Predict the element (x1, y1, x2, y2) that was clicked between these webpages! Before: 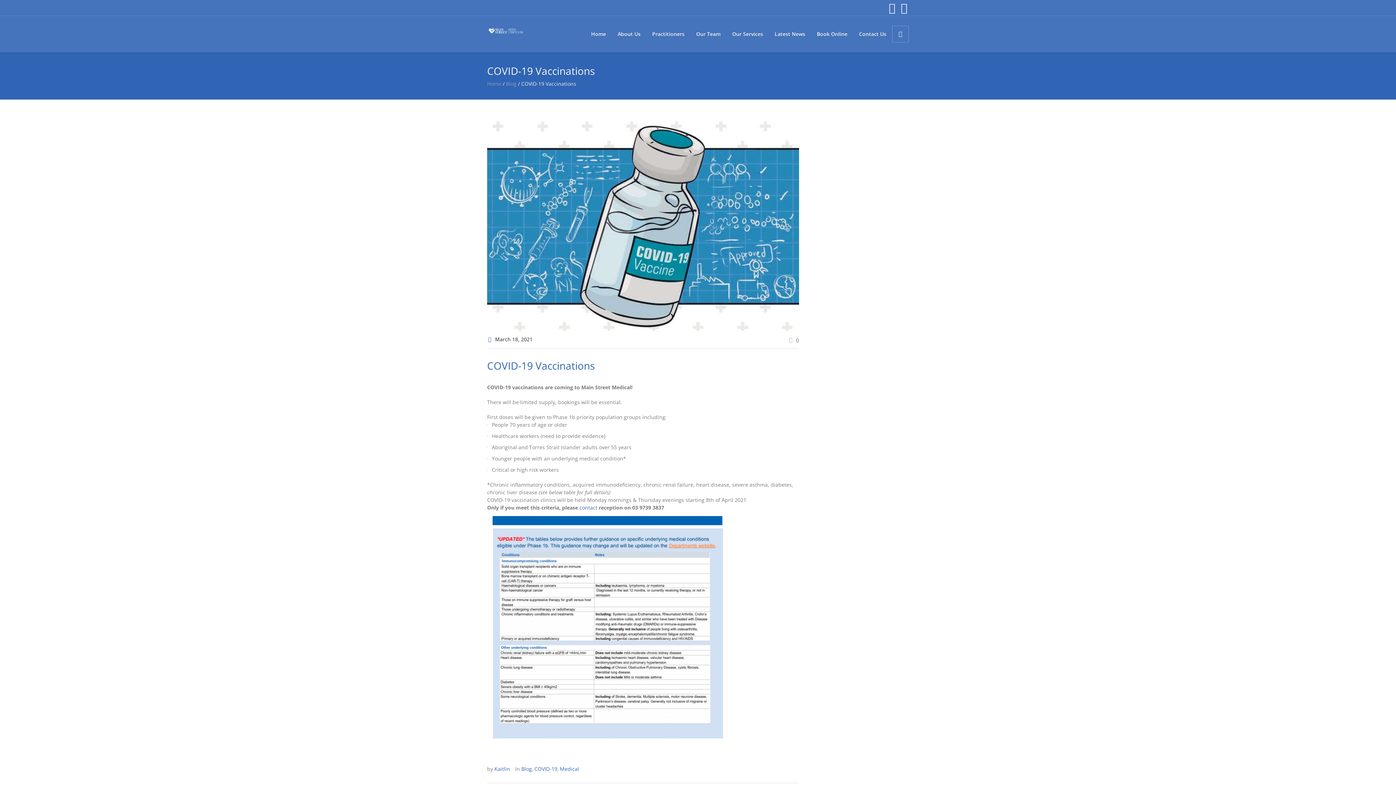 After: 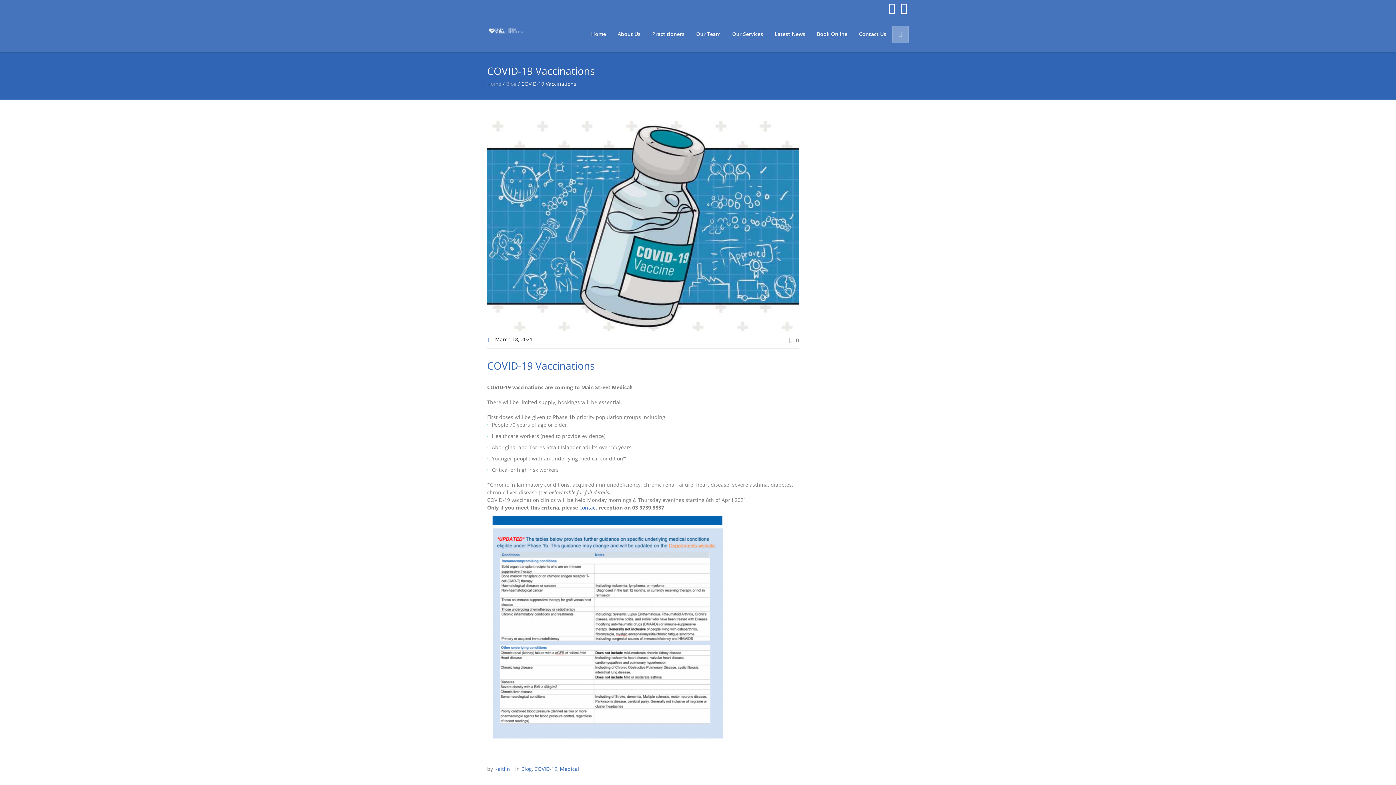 Action: bbox: (892, 25, 909, 42)